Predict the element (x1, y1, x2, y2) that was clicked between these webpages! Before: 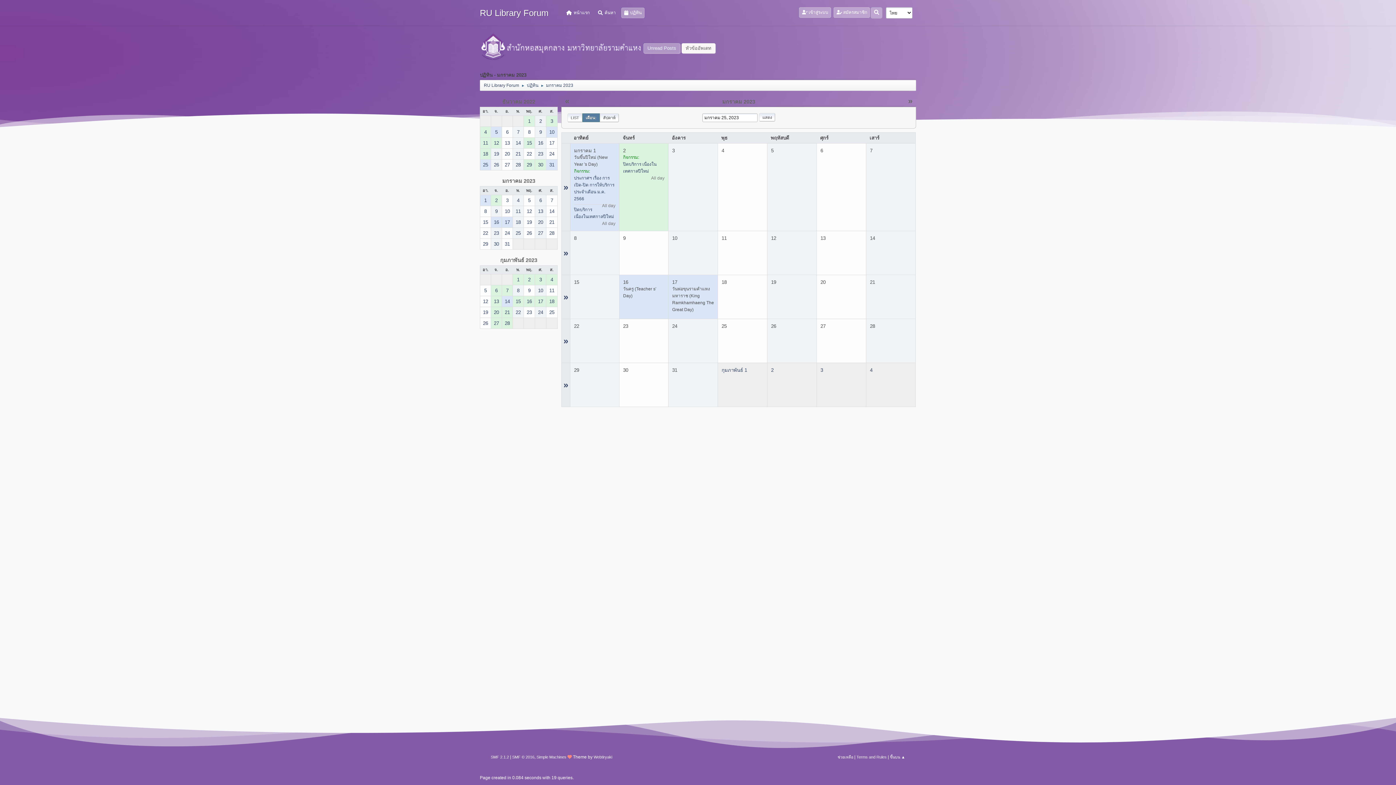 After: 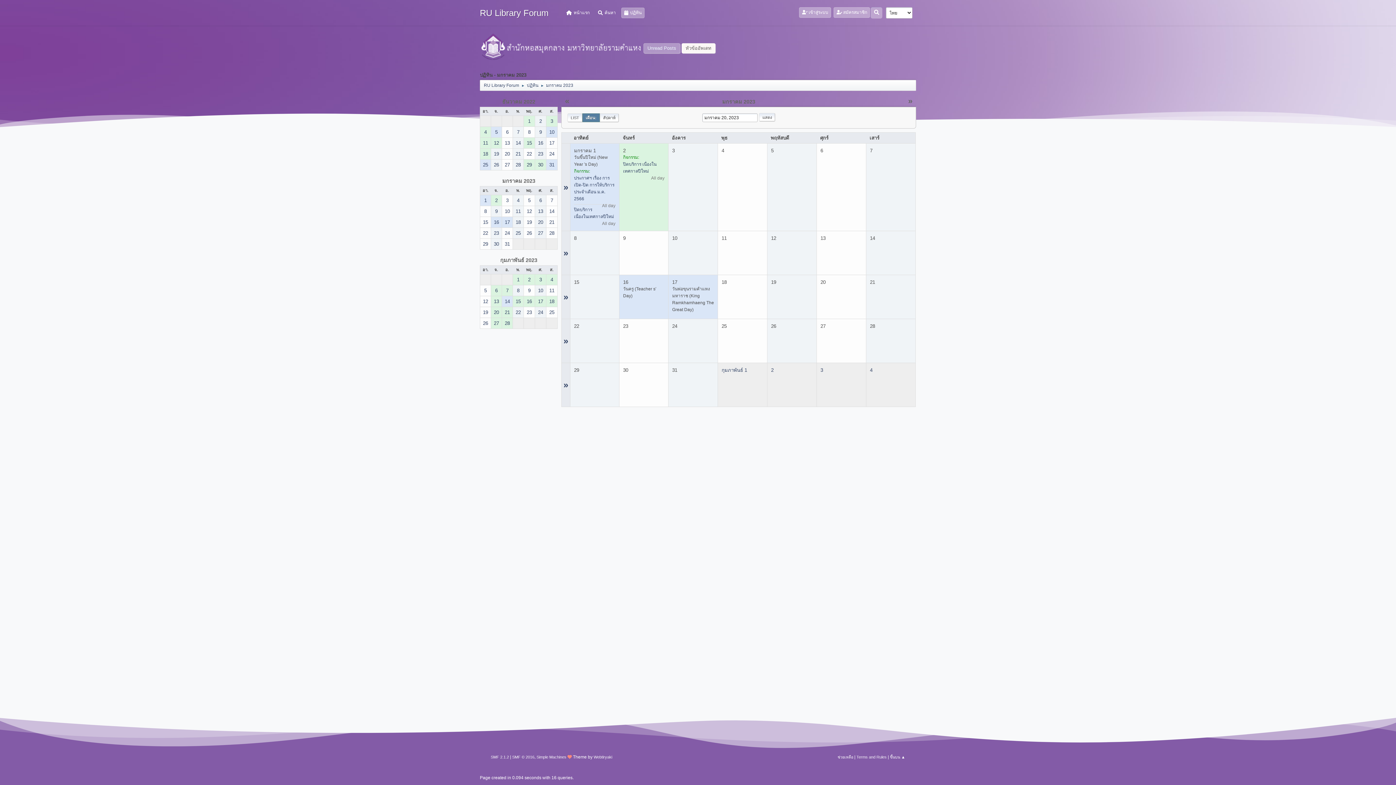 Action: label: 20 bbox: (535, 216, 546, 227)